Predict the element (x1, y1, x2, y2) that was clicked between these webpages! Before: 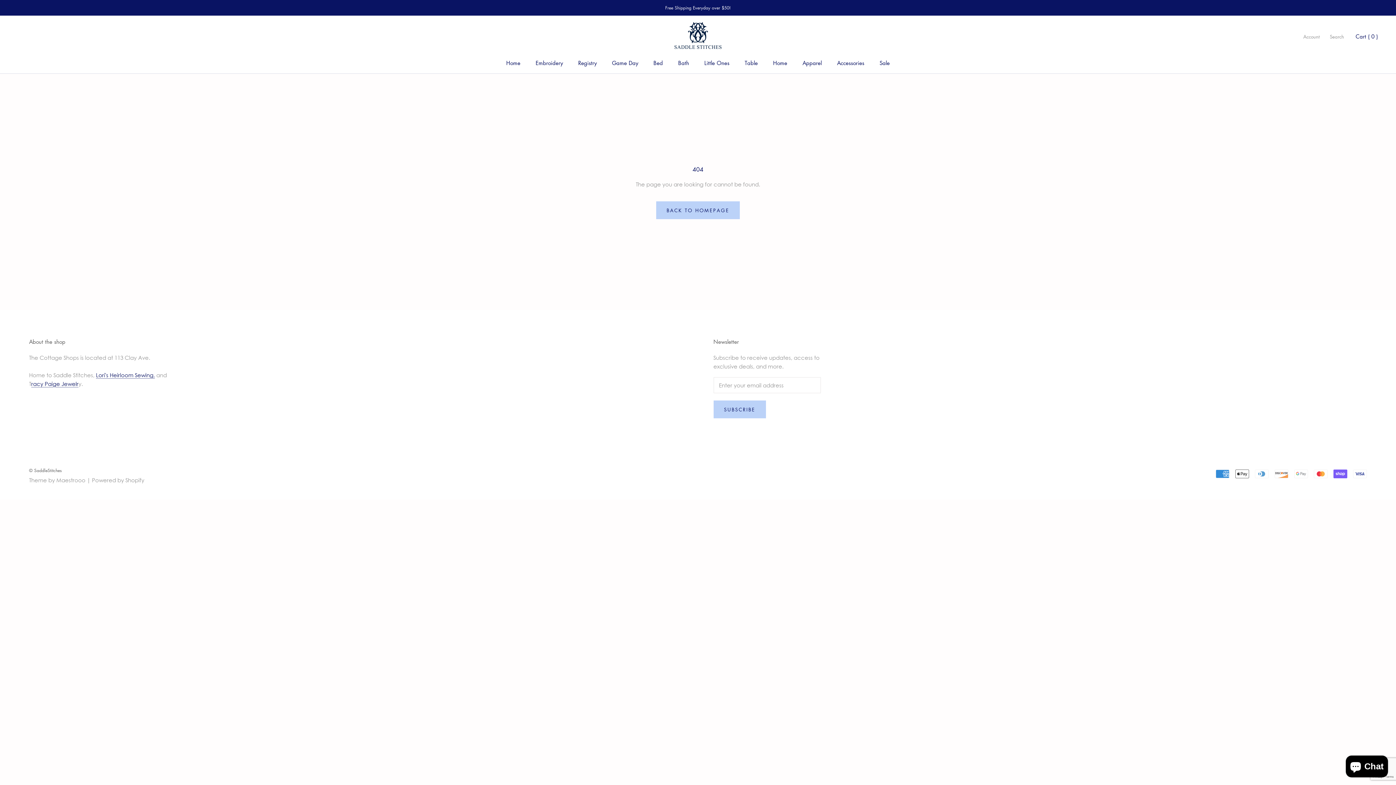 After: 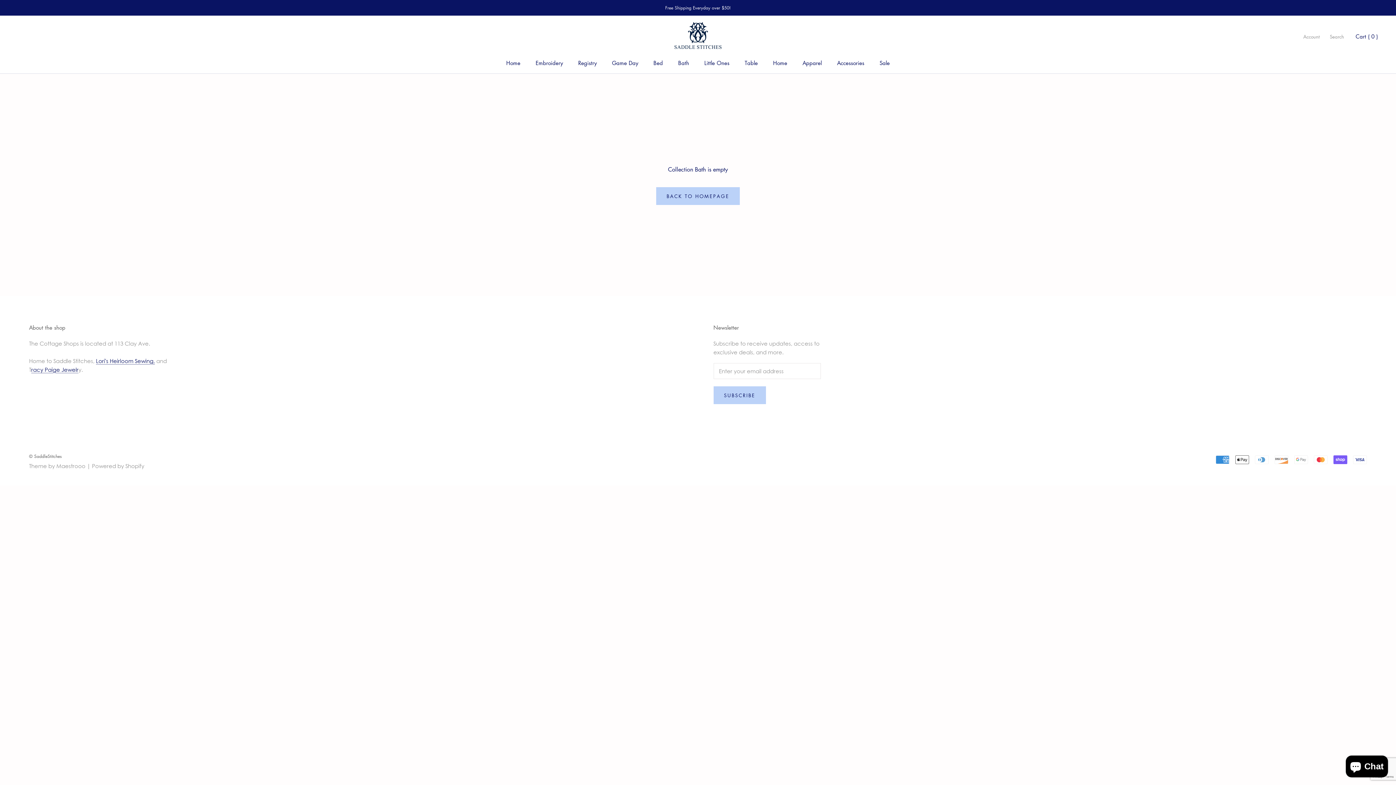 Action: bbox: (678, 59, 689, 66) label: Bath